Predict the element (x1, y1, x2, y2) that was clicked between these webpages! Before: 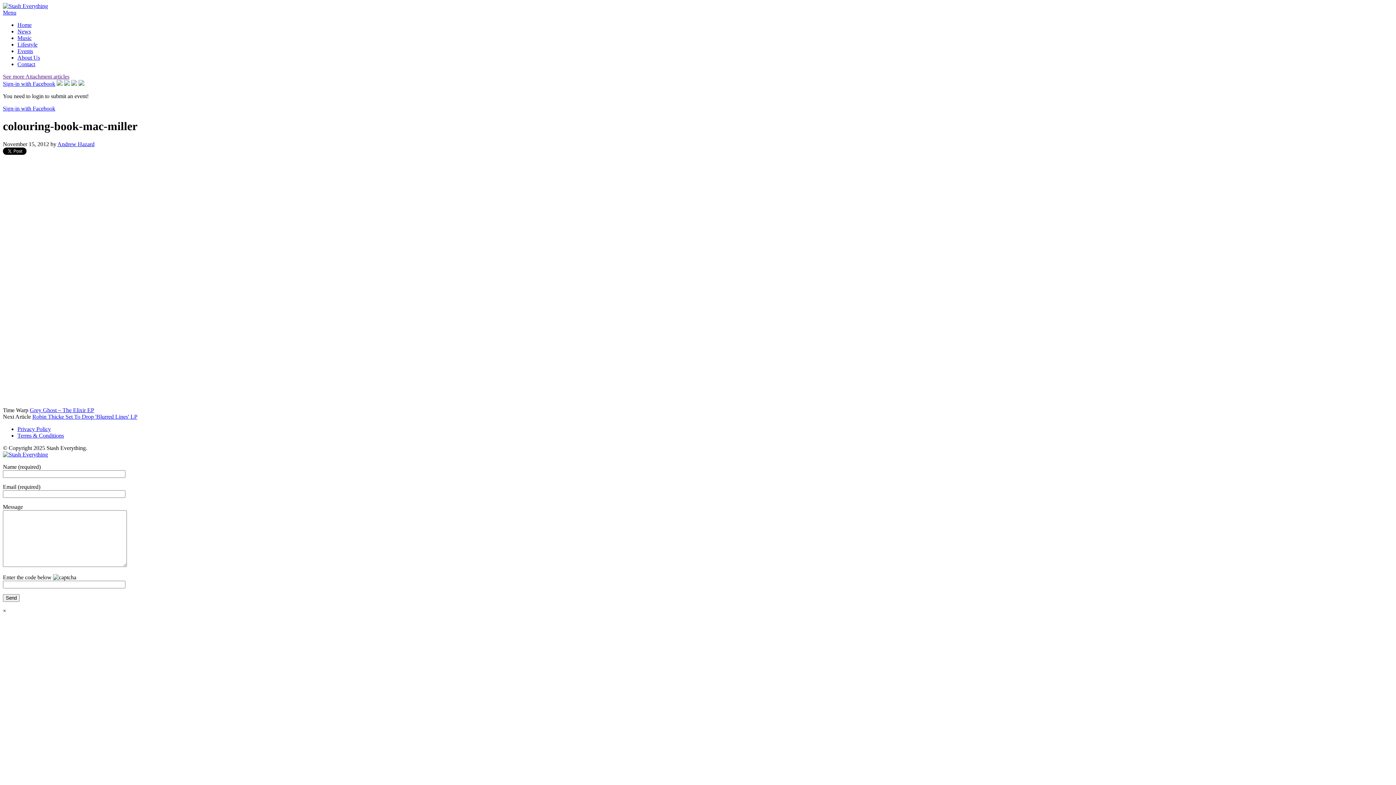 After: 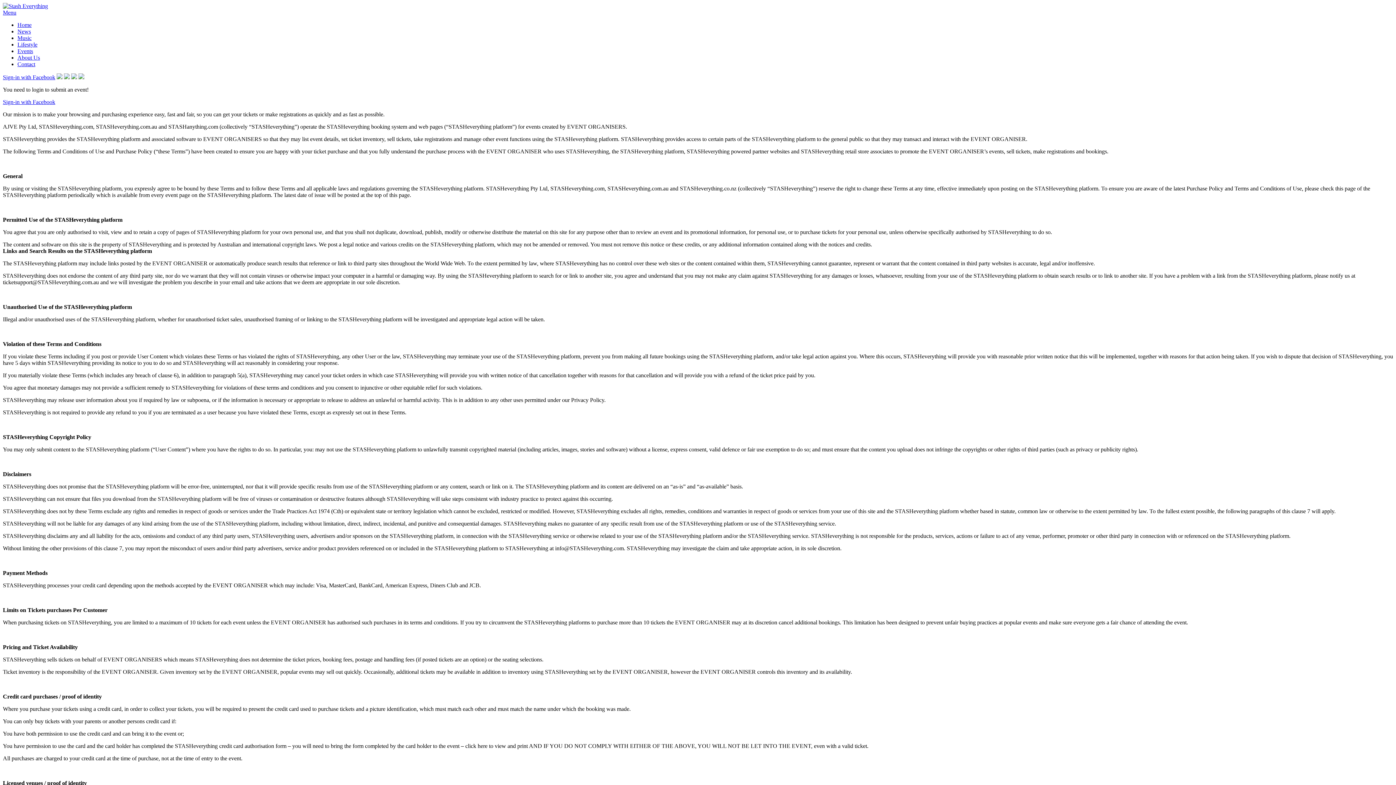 Action: bbox: (17, 432, 64, 438) label: Terms & Conditions